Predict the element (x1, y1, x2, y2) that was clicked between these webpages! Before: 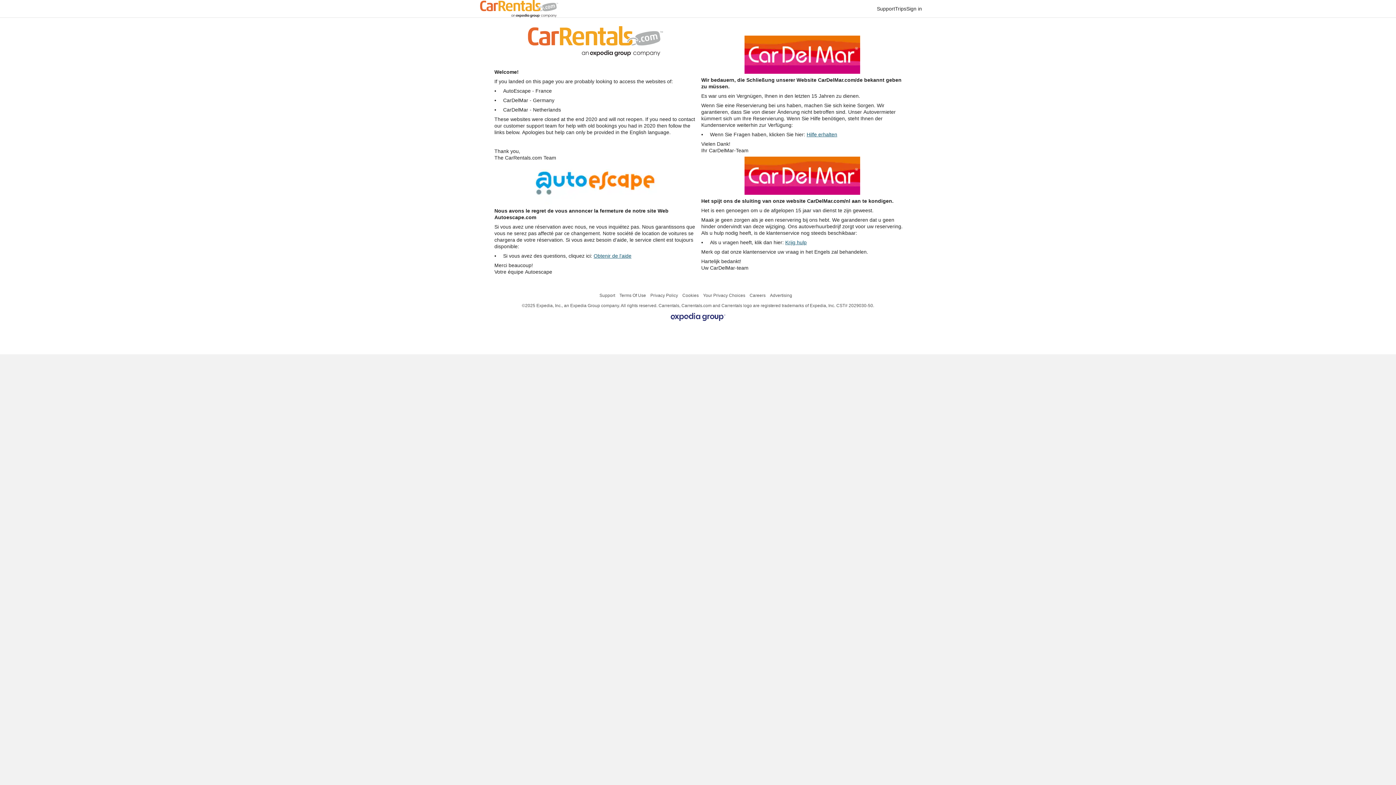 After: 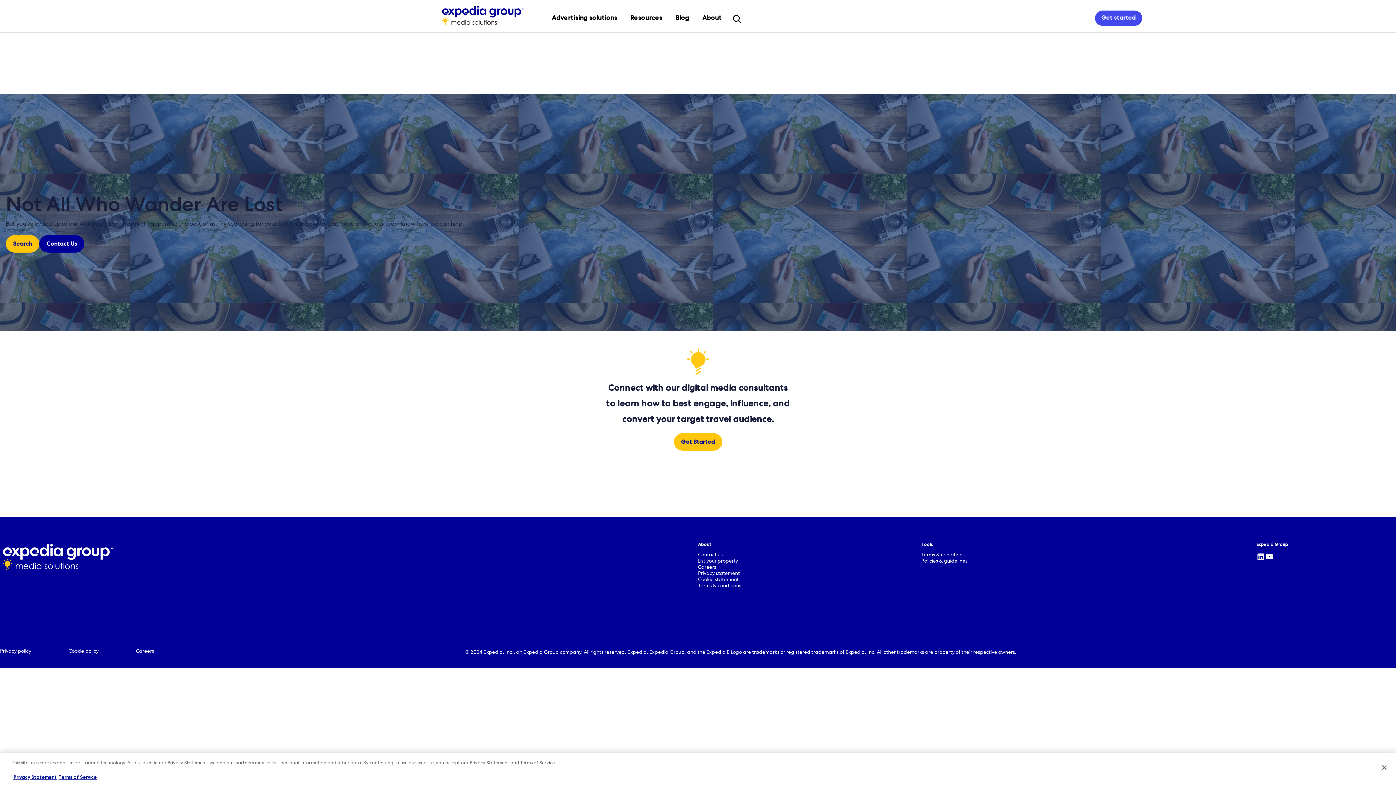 Action: label: Advertising bbox: (770, 292, 792, 298)